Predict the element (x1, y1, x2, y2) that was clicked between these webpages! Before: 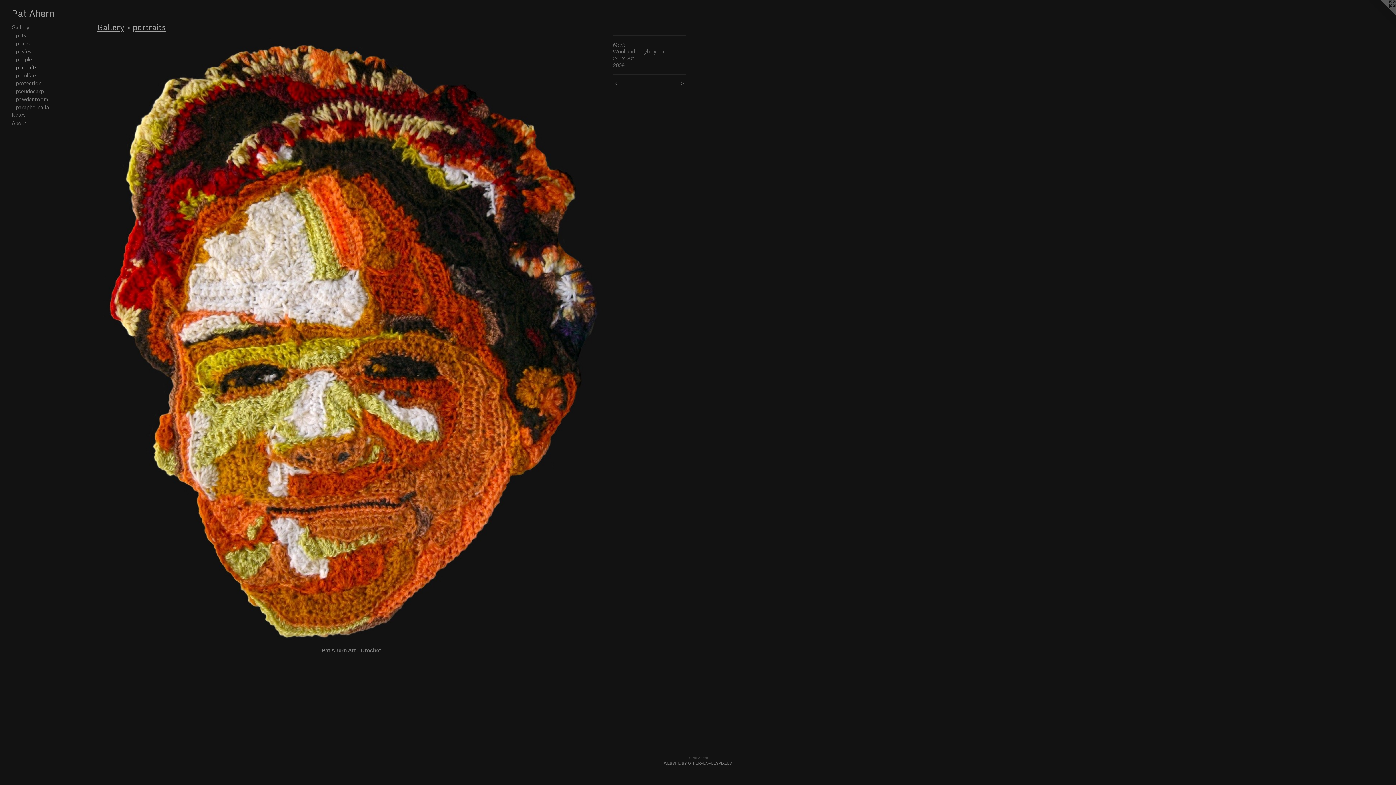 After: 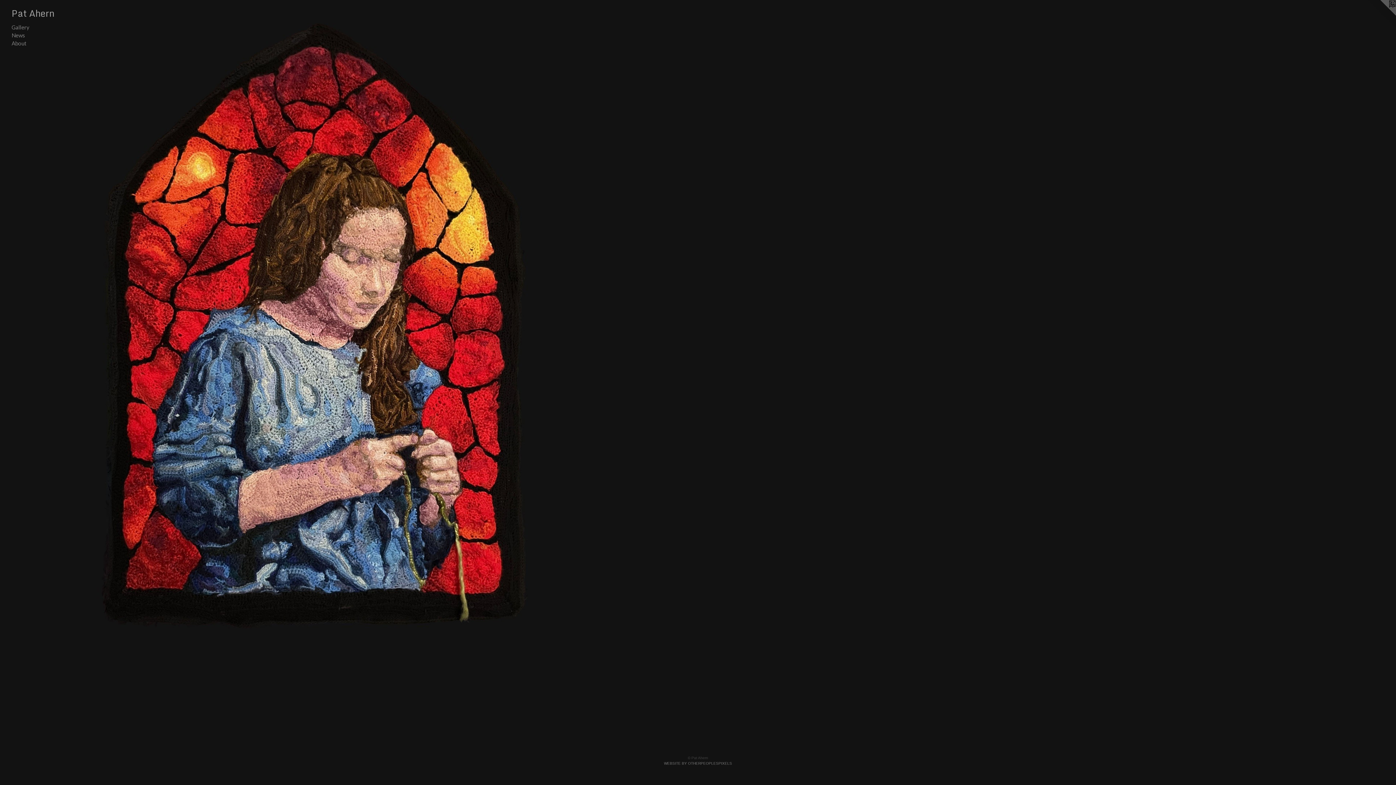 Action: bbox: (321, 647, 381, 653) label: Pat Ahern Art - Crochet